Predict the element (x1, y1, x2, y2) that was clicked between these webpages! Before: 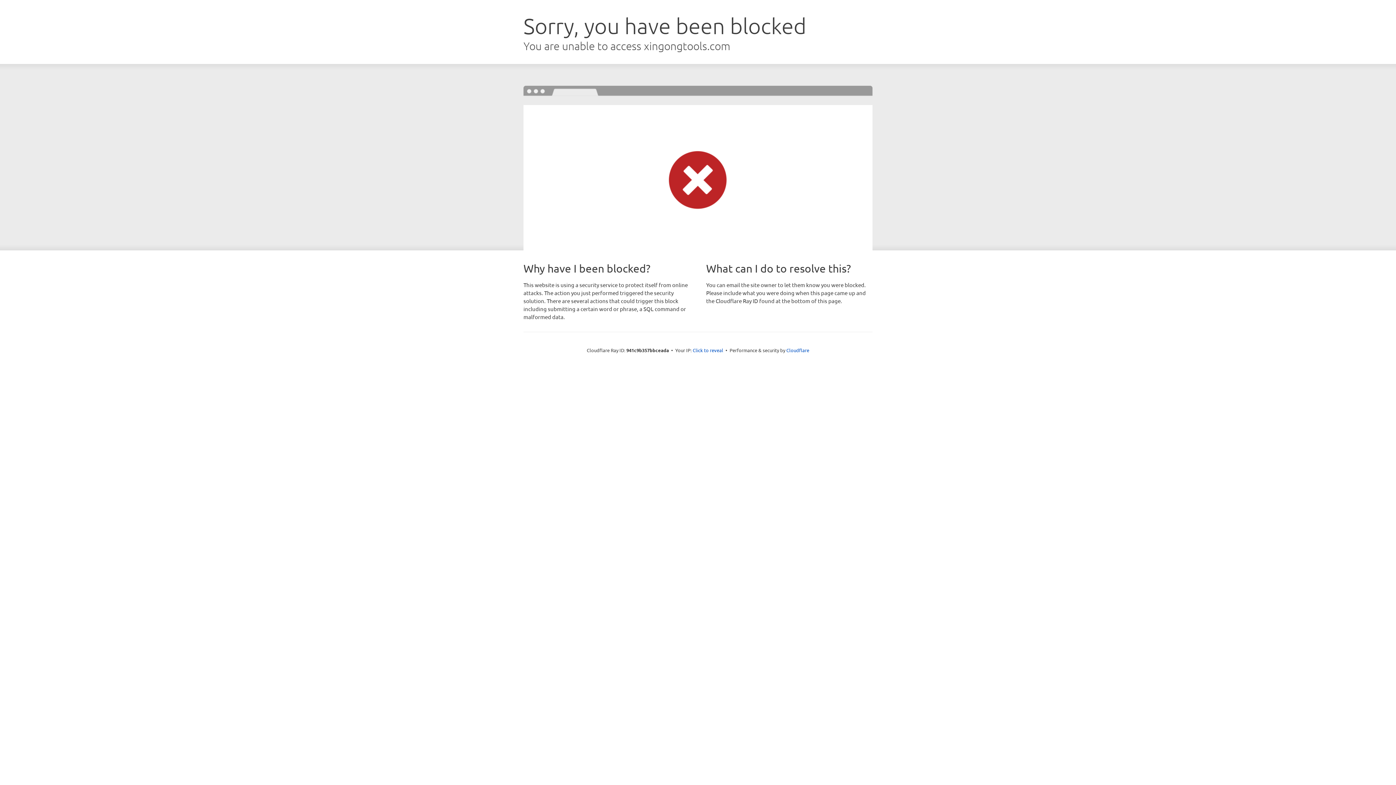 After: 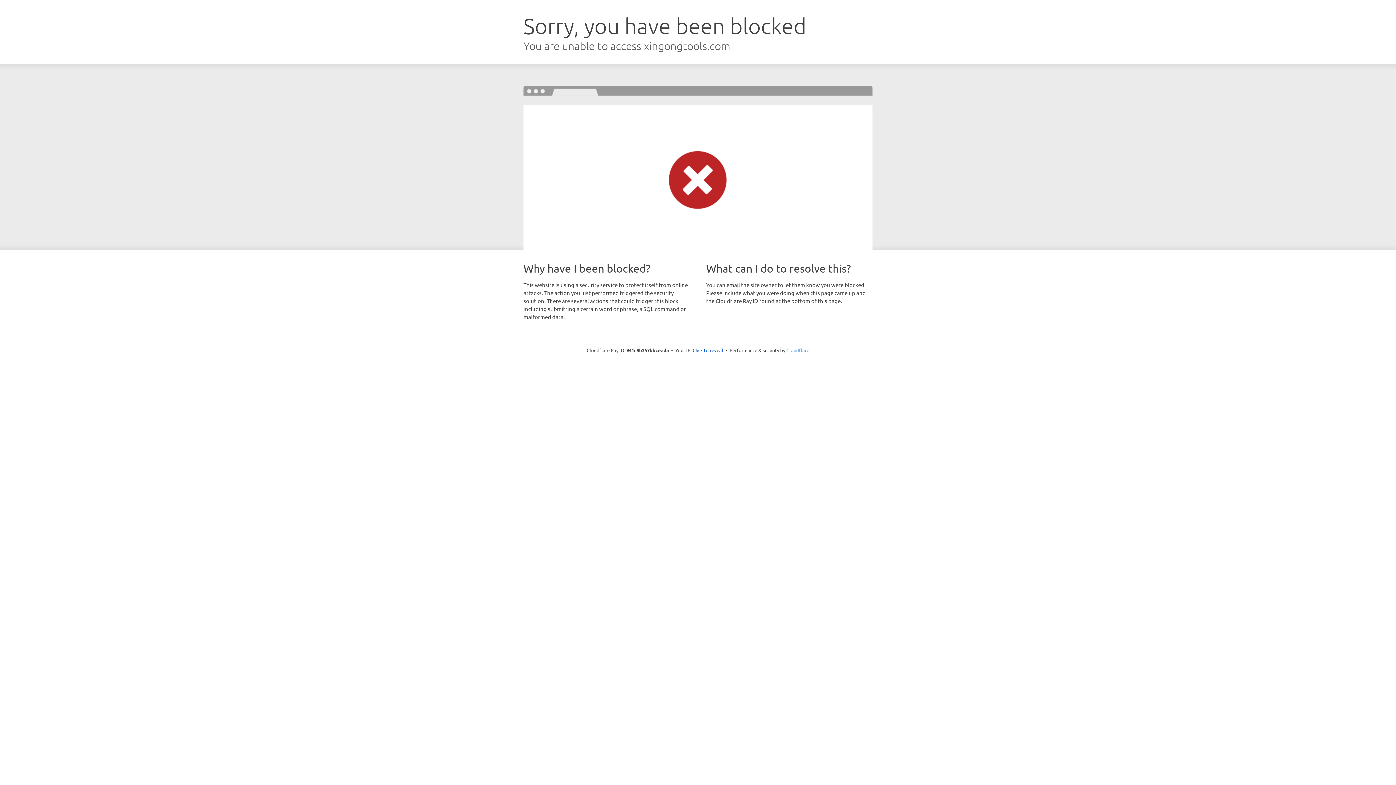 Action: label: Cloudflare bbox: (786, 347, 809, 353)